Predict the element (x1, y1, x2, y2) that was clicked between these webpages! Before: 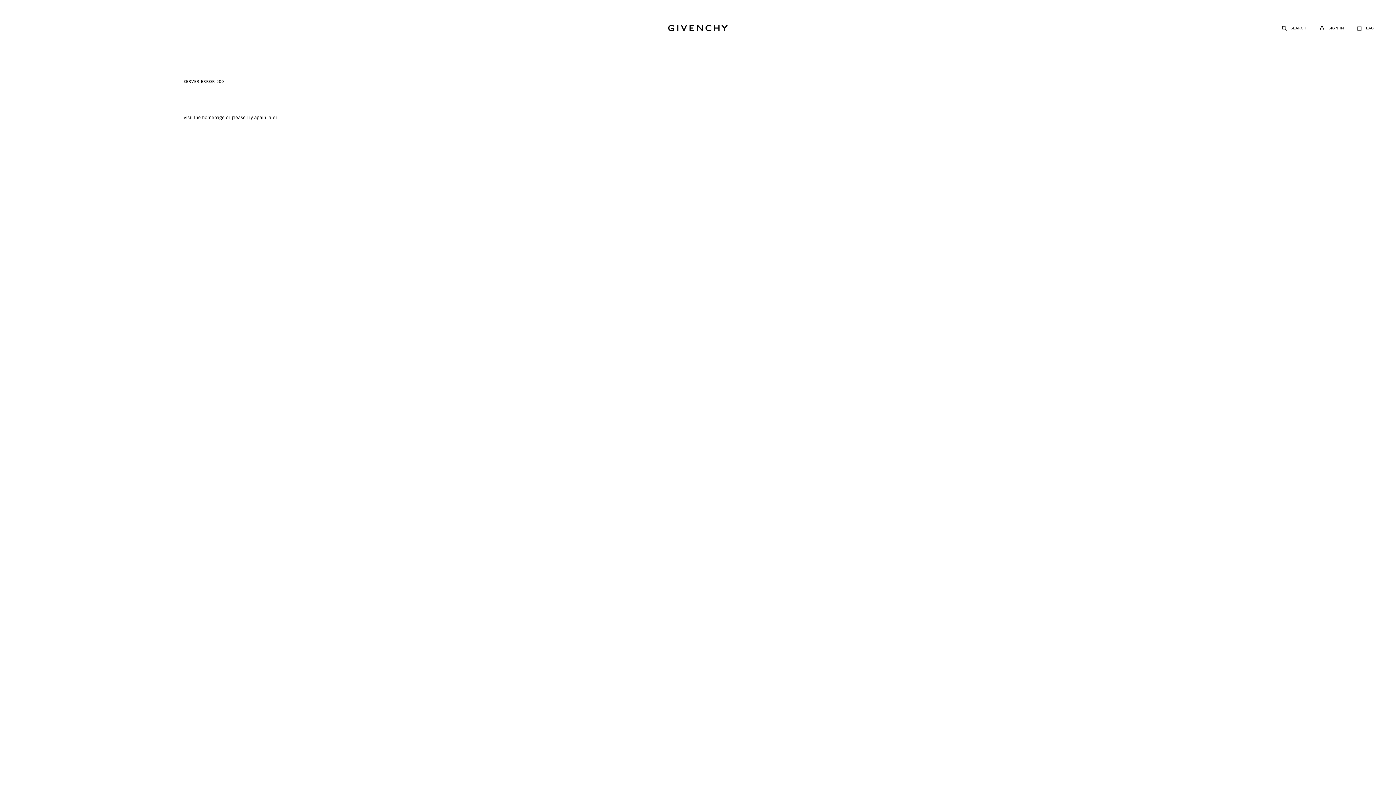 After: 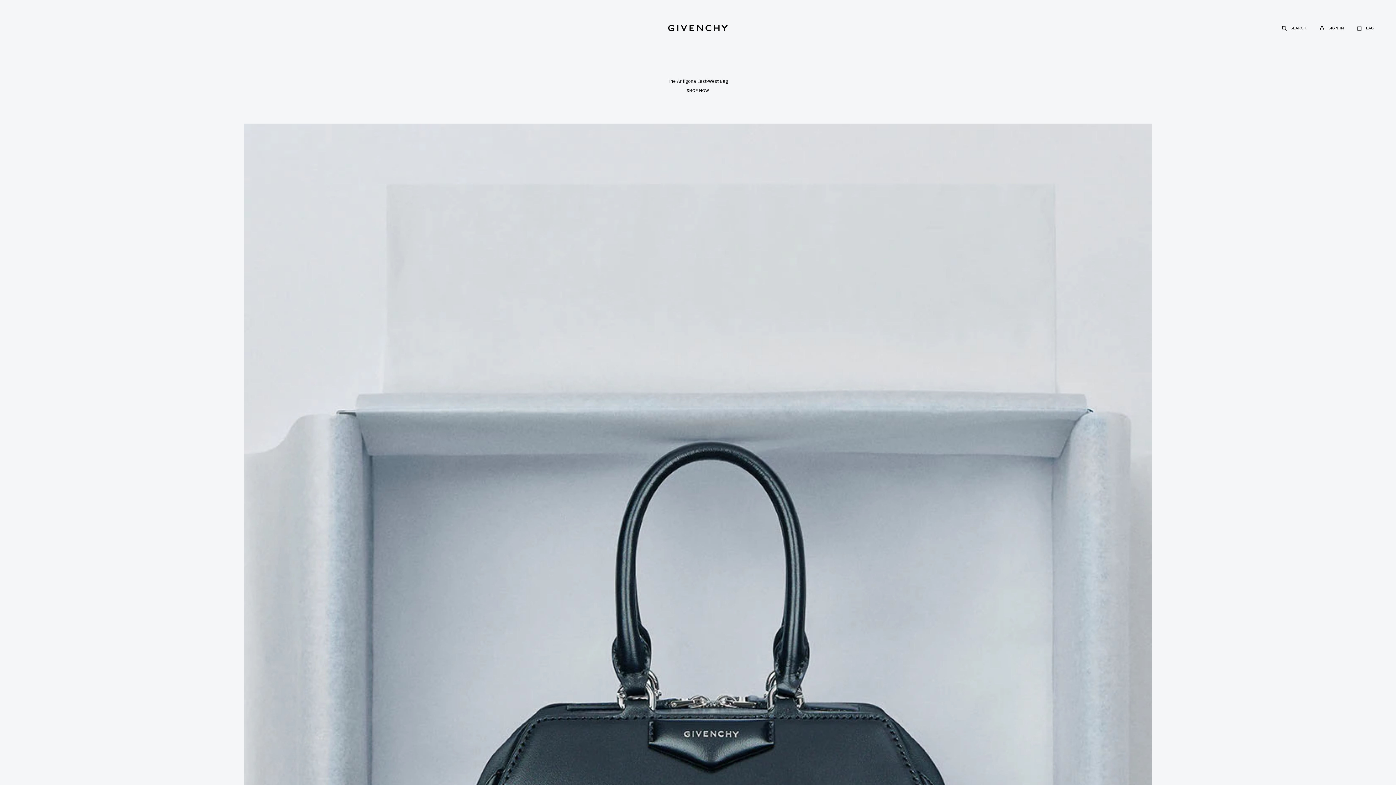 Action: bbox: (668, 25, 728, 31) label: Givenchy (back to homepage)